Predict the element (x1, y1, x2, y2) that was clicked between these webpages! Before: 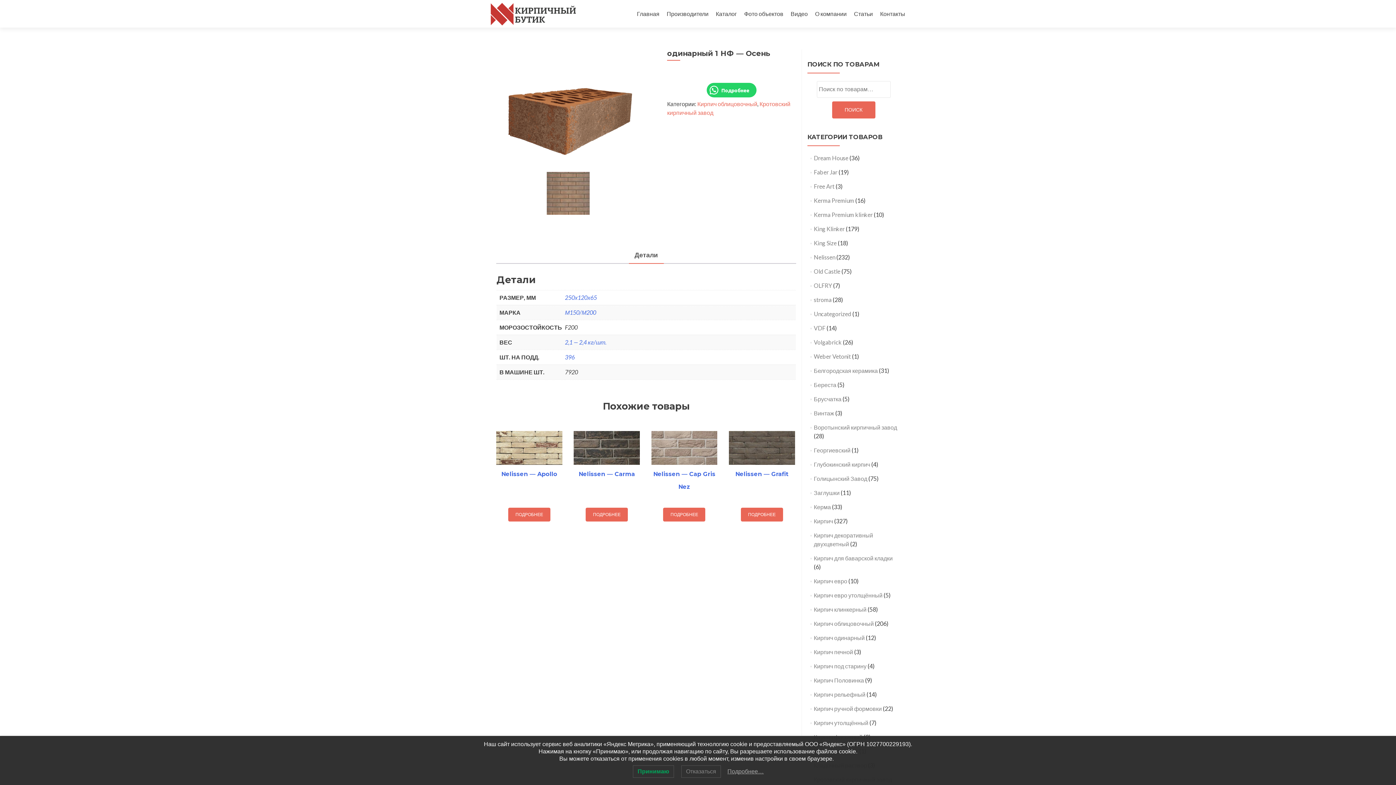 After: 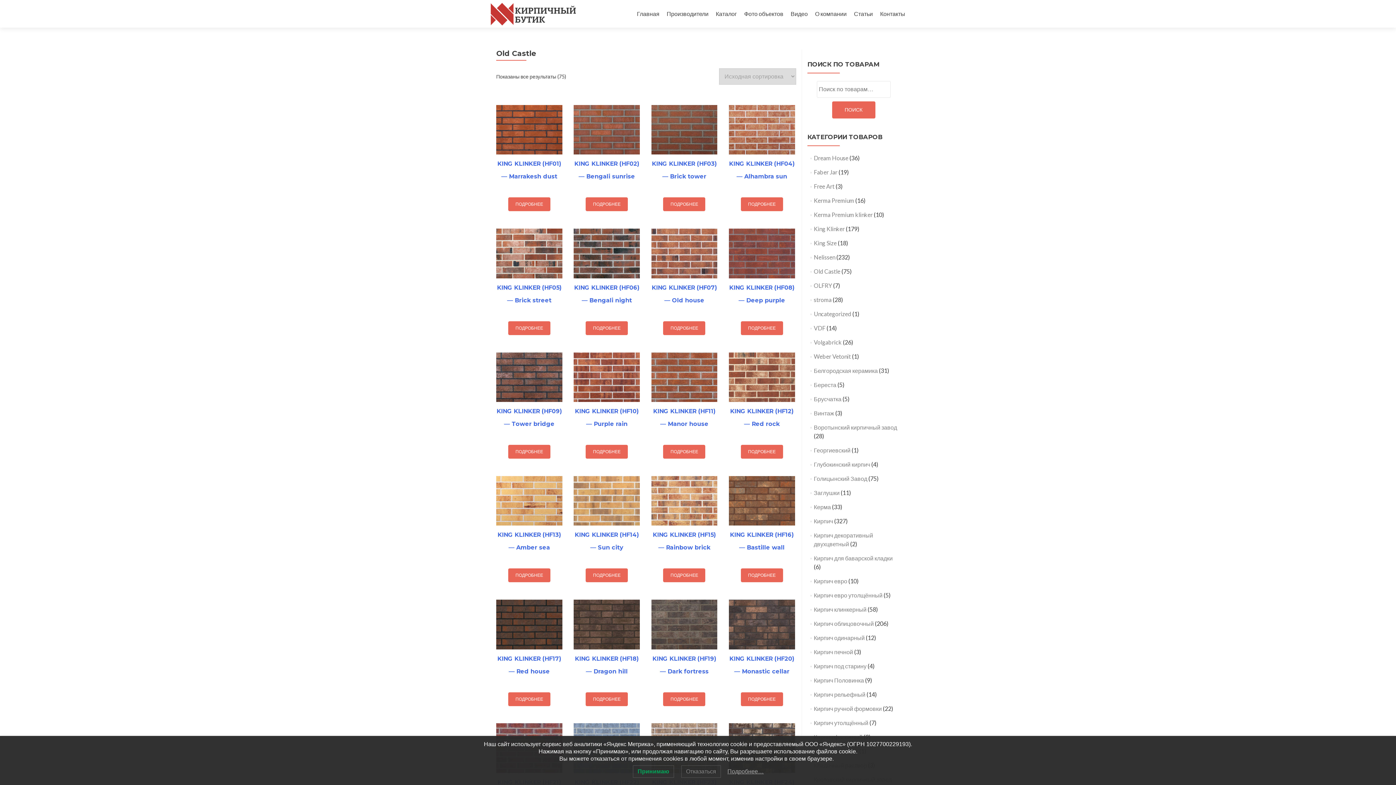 Action: label: Old Castle bbox: (814, 268, 840, 274)